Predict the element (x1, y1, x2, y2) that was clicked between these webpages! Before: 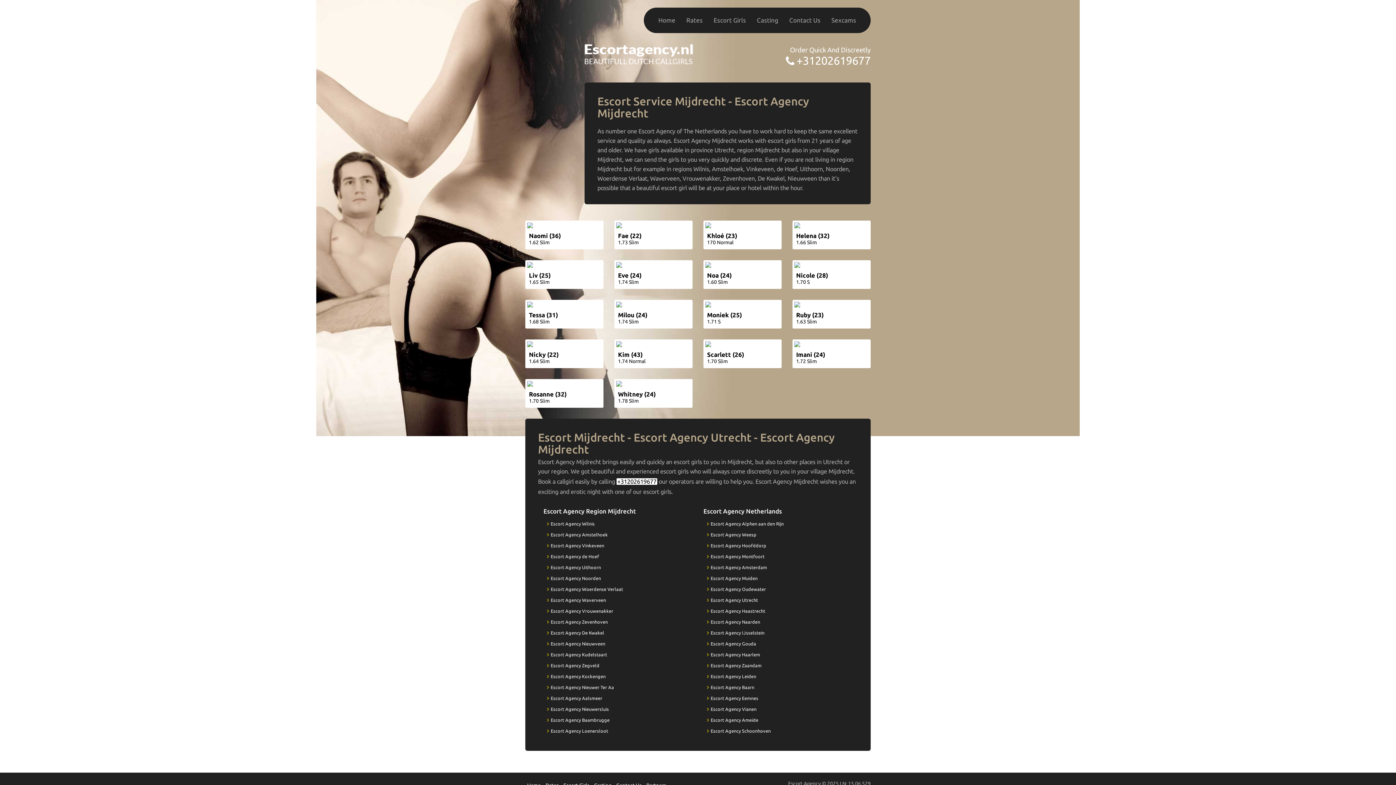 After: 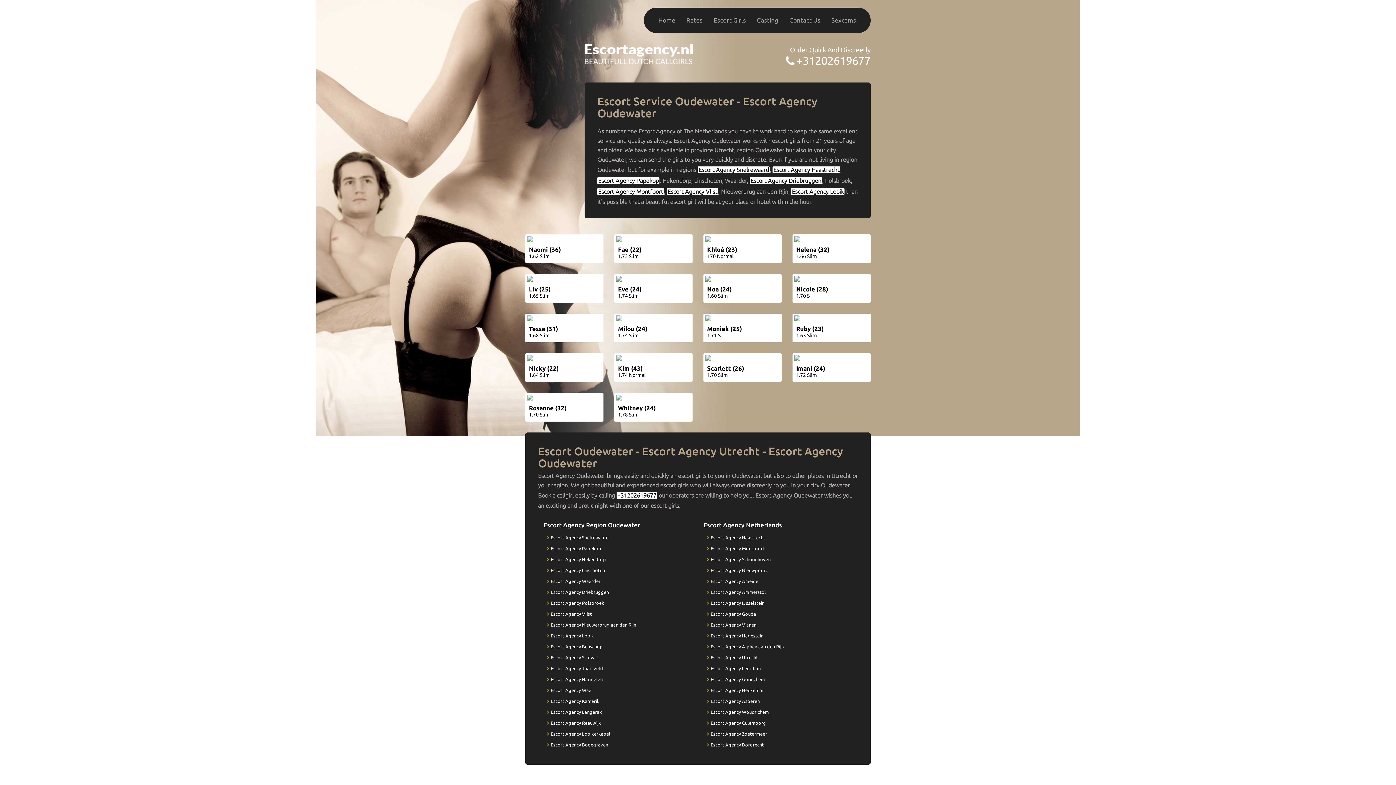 Action: label: Escort Agency Oudewater bbox: (710, 586, 766, 592)